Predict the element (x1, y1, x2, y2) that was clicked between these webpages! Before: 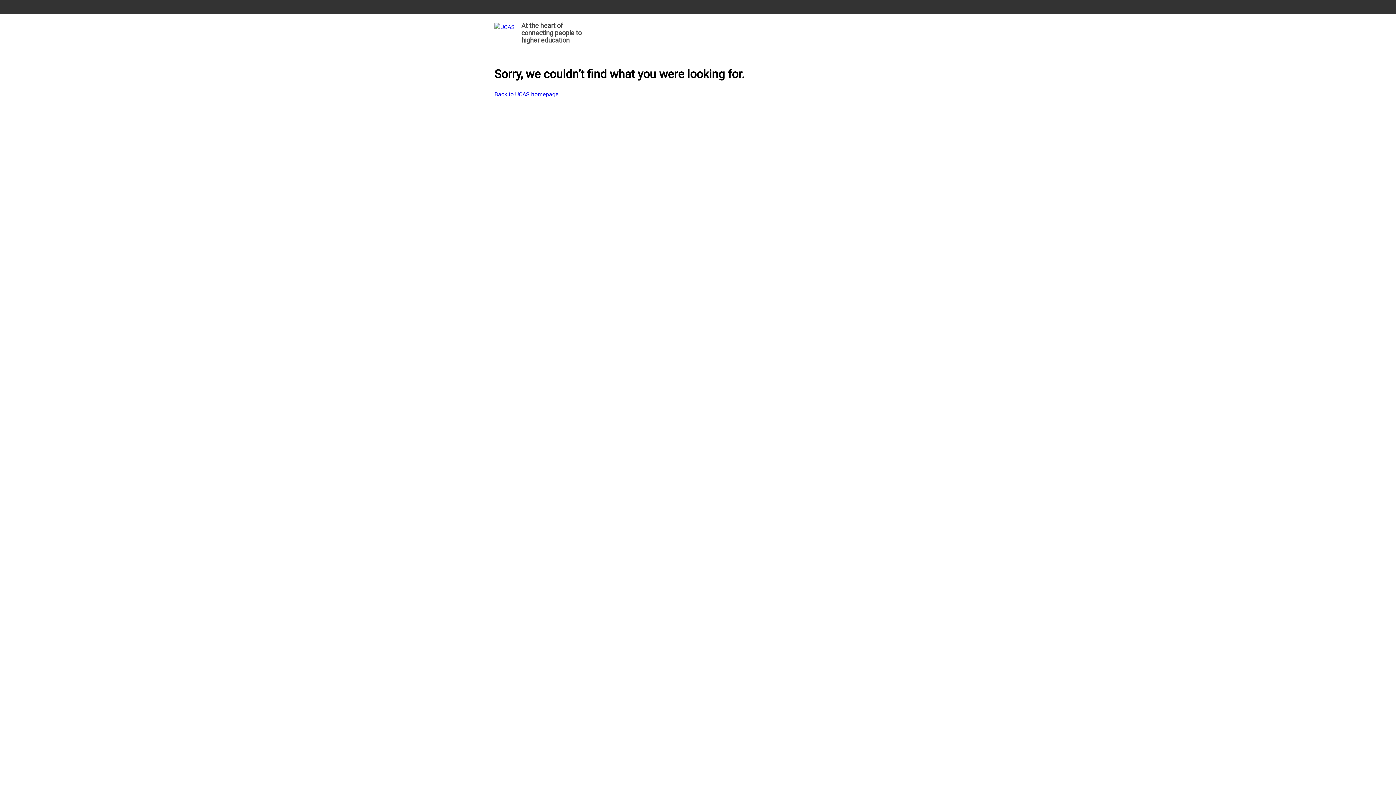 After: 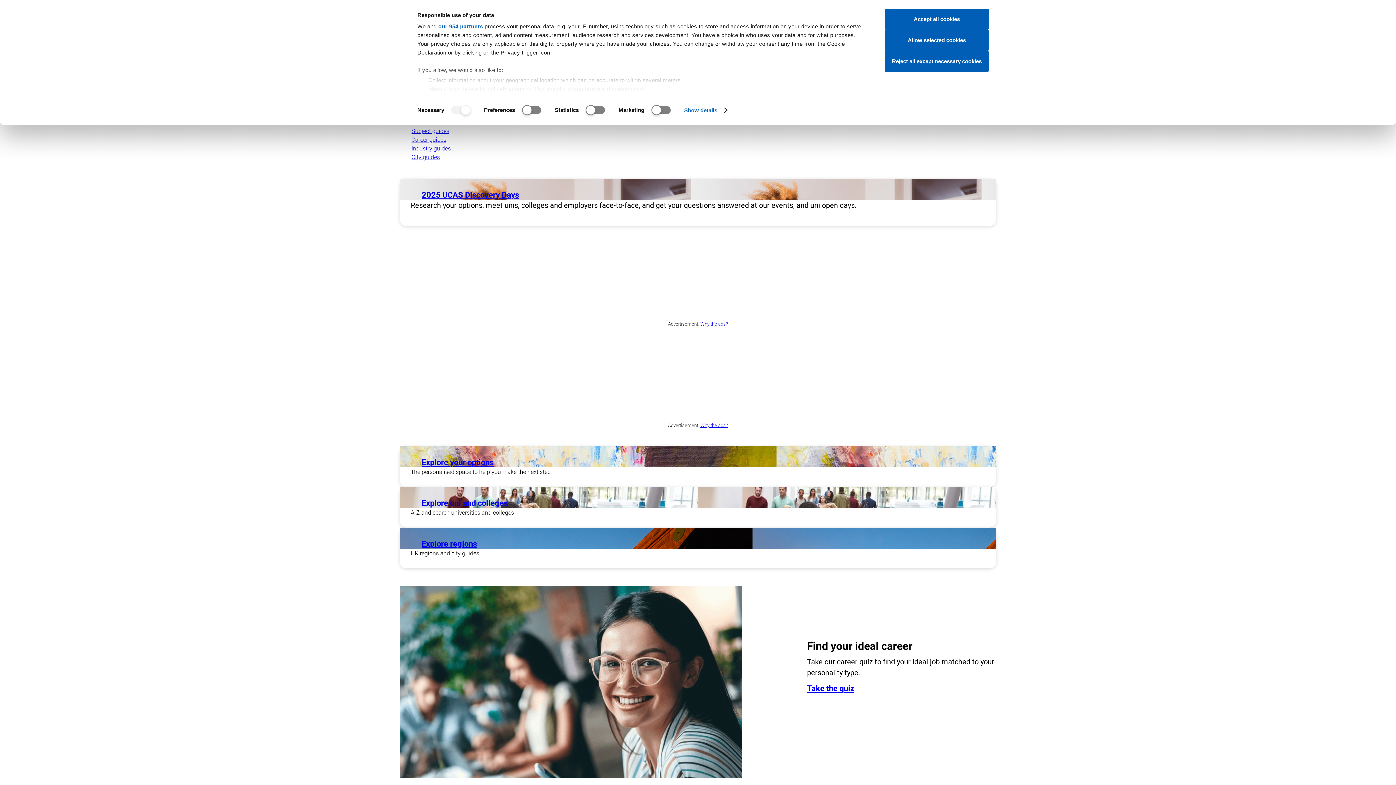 Action: label: Back to UCAS homepage bbox: (494, 90, 558, 98)